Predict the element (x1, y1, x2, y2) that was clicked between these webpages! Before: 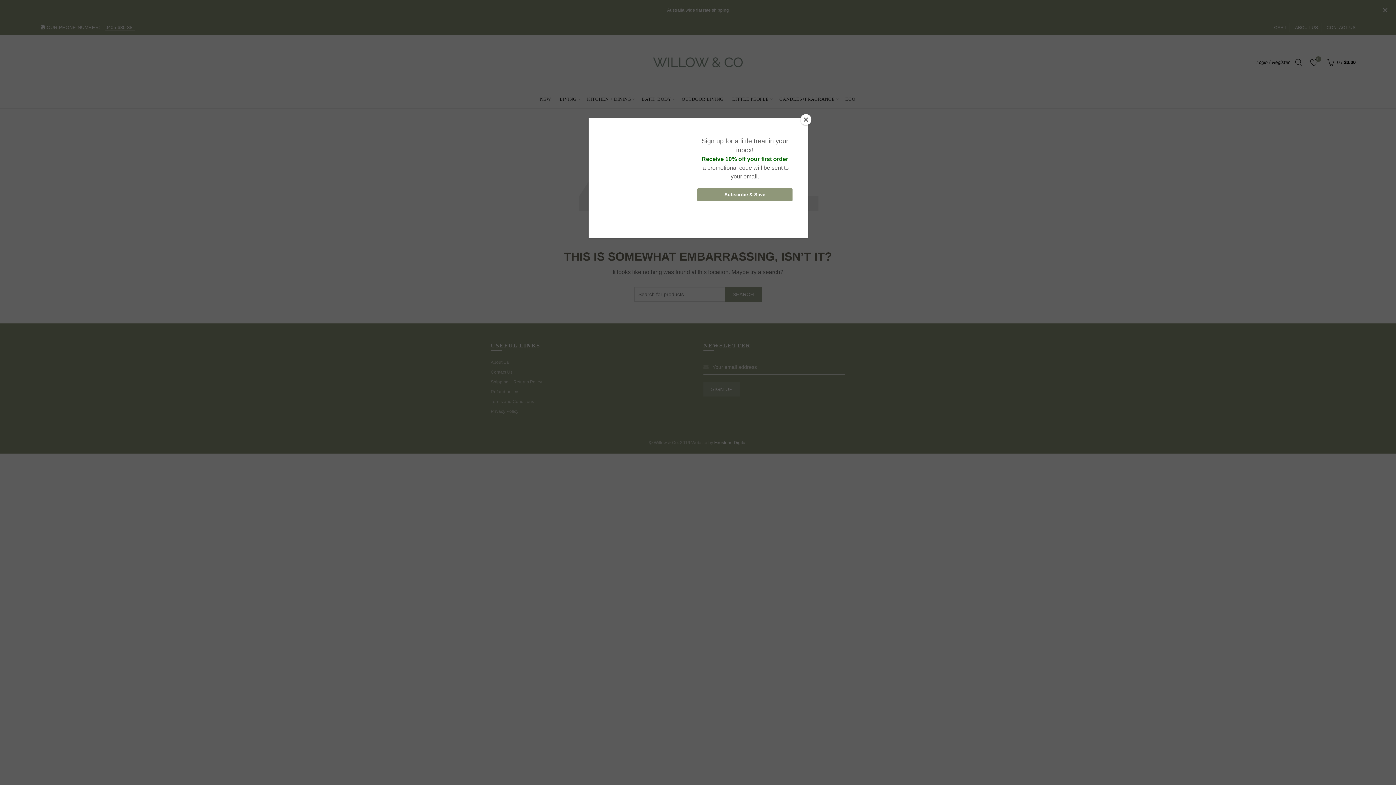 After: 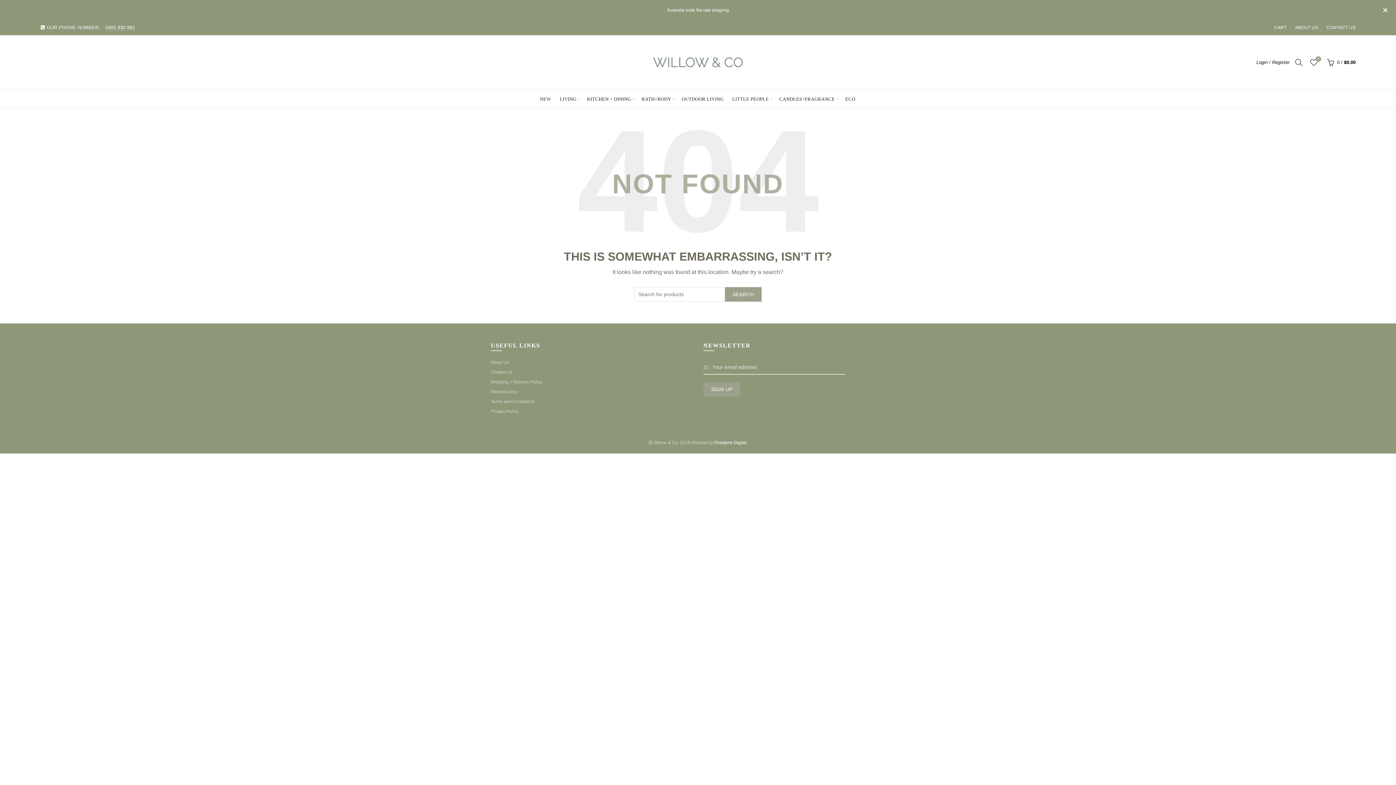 Action: bbox: (800, 114, 811, 125) label: Close